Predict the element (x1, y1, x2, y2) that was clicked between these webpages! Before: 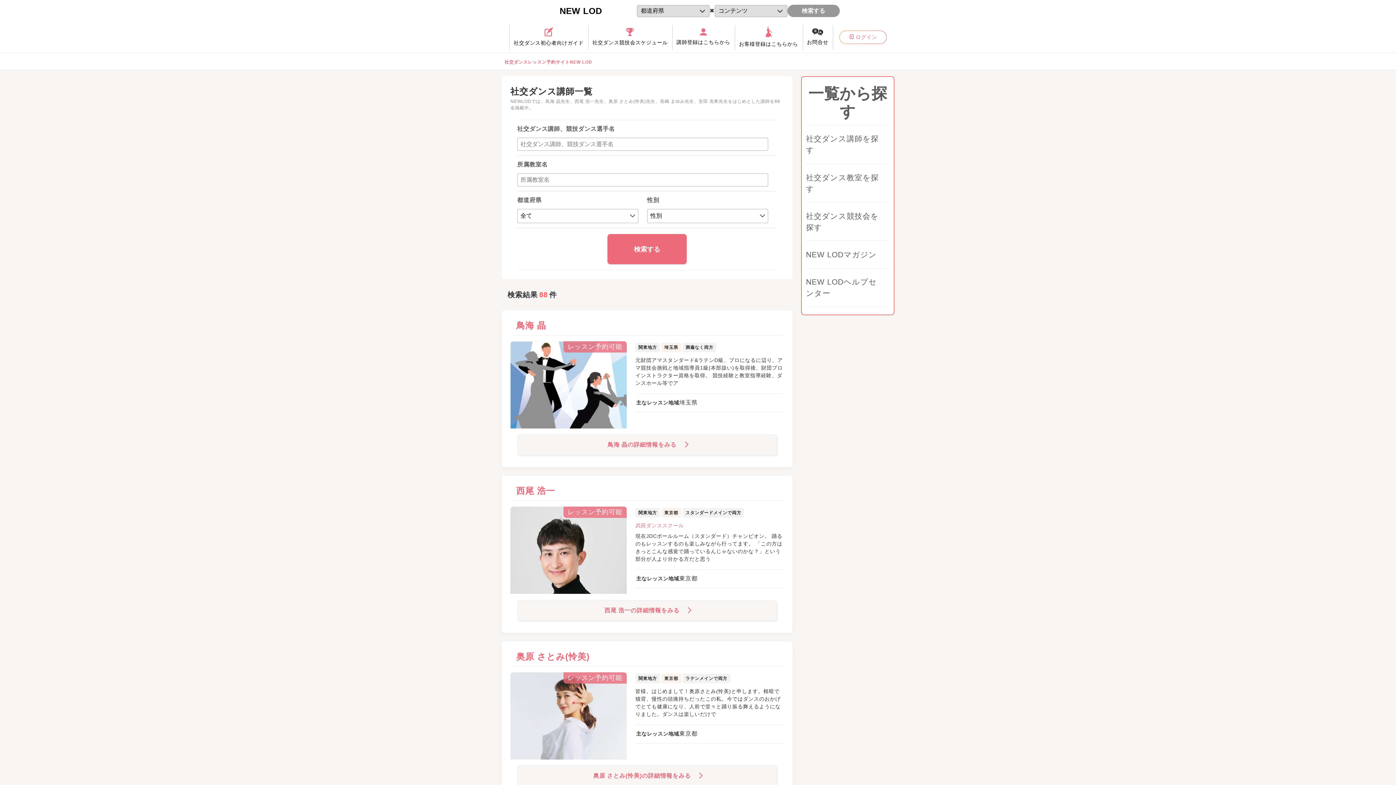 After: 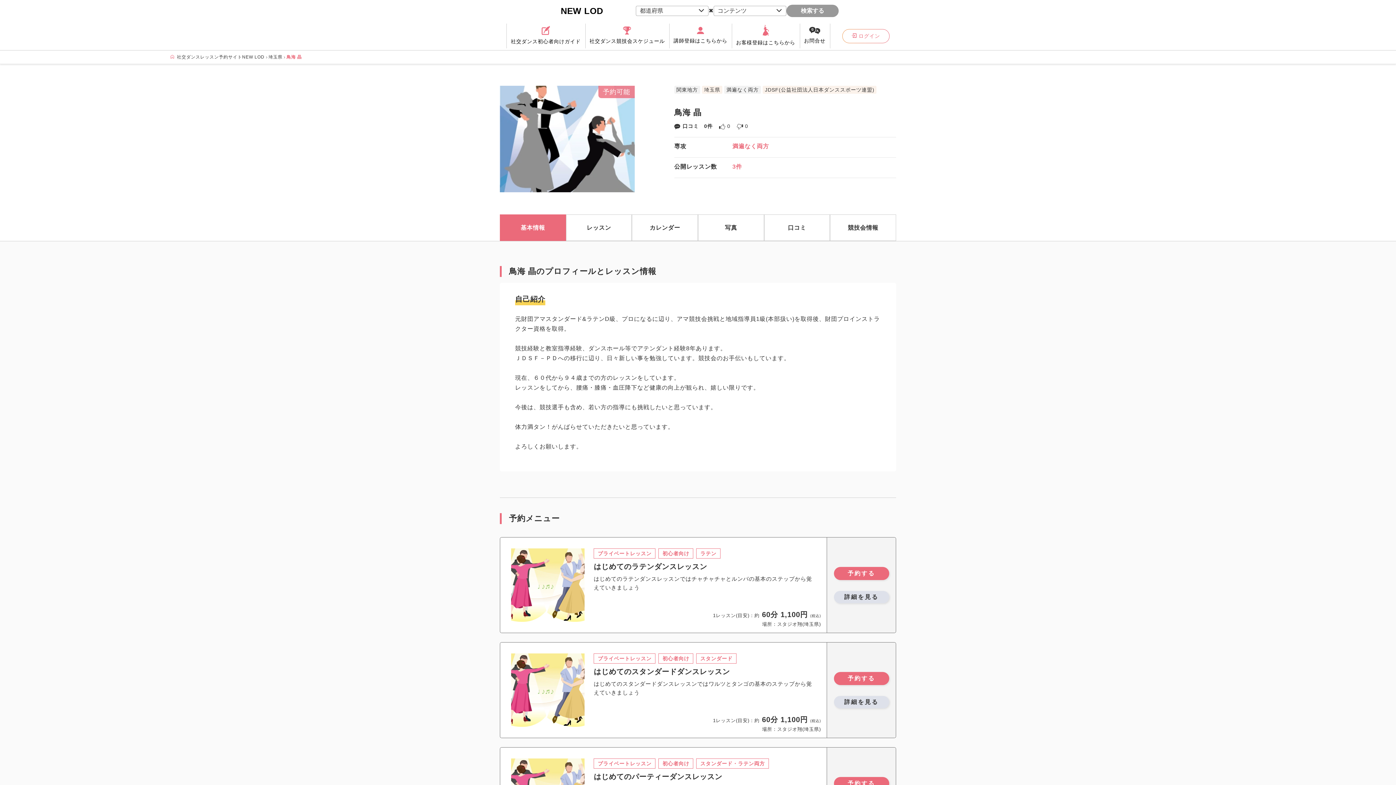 Action: label: 鳥海 晶の詳細情報をみる bbox: (517, 434, 777, 455)